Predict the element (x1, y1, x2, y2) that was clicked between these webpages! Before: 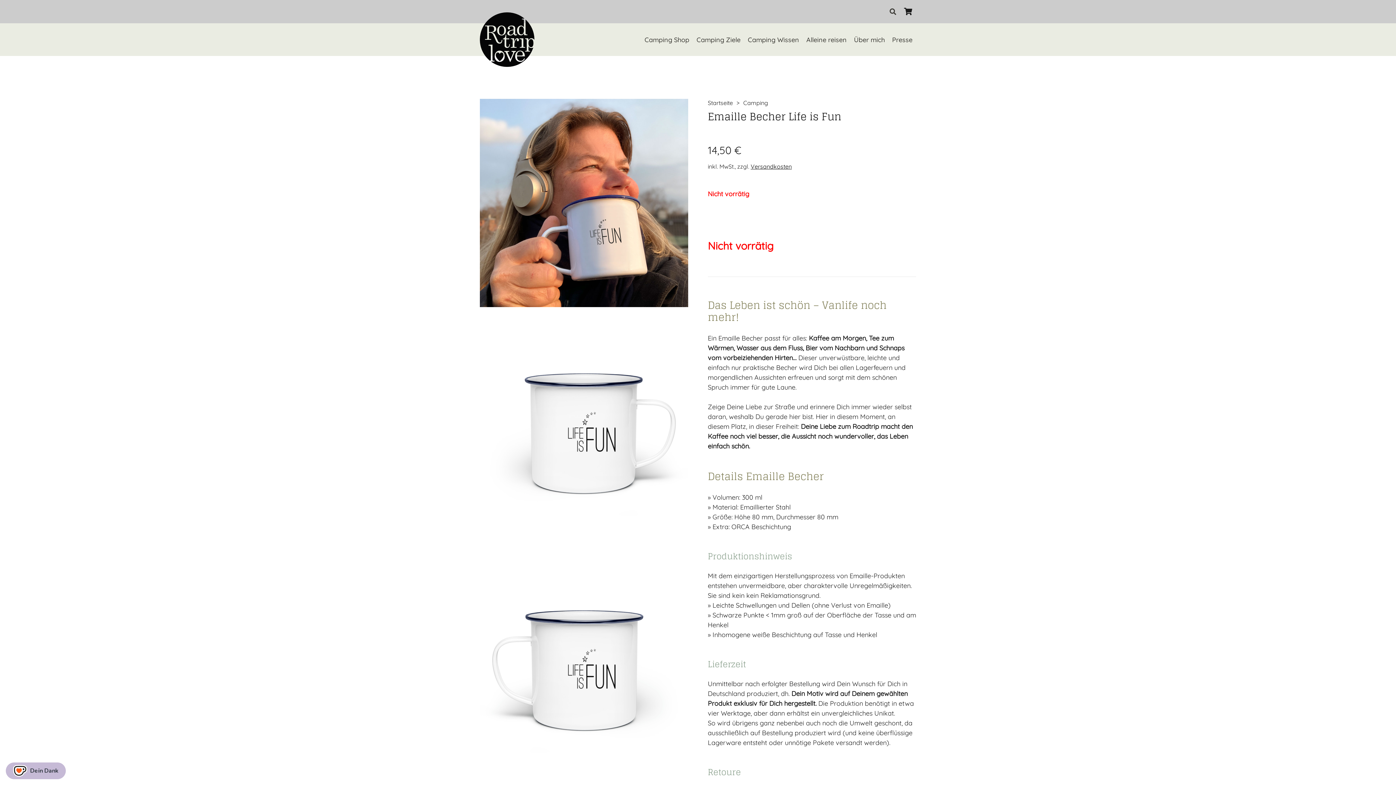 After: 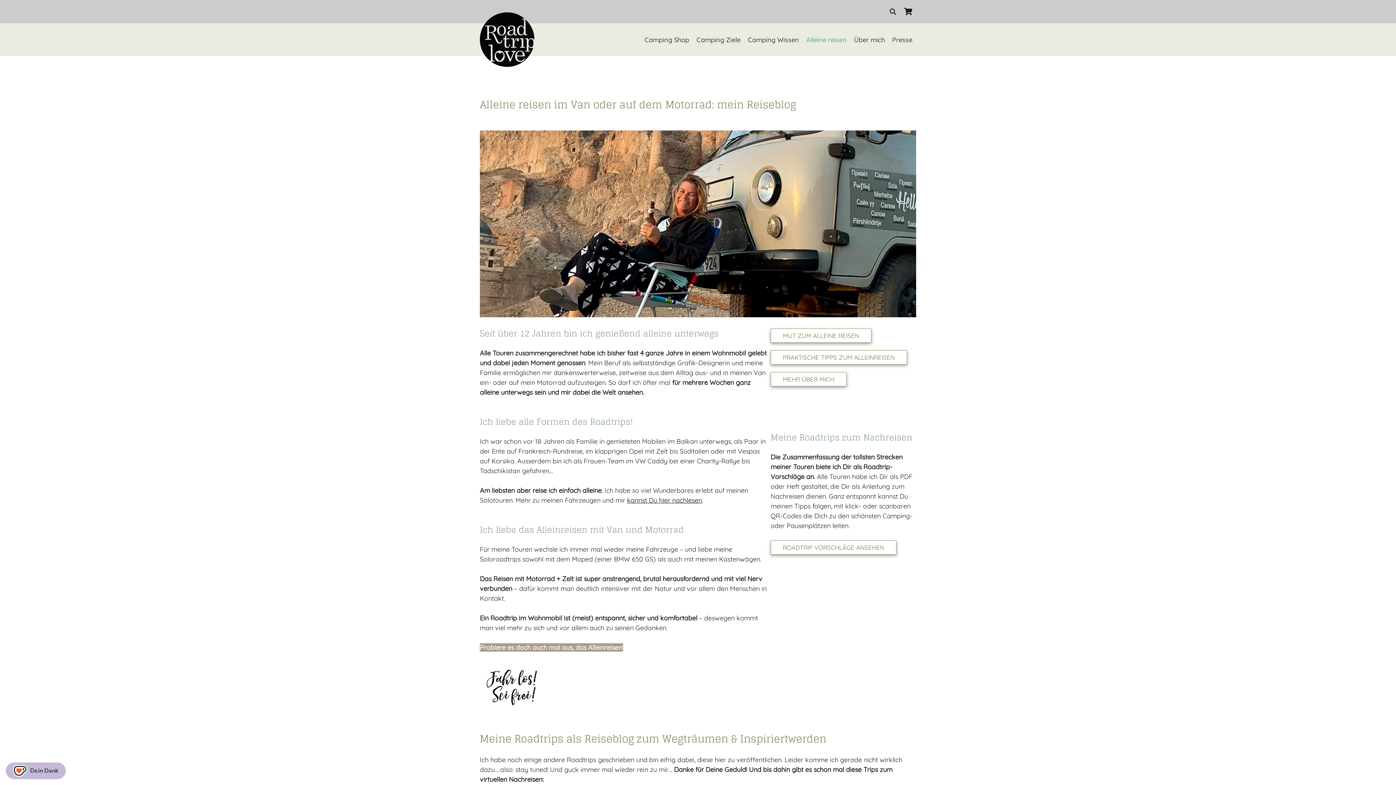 Action: bbox: (802, 34, 850, 44) label: Alleine reisen